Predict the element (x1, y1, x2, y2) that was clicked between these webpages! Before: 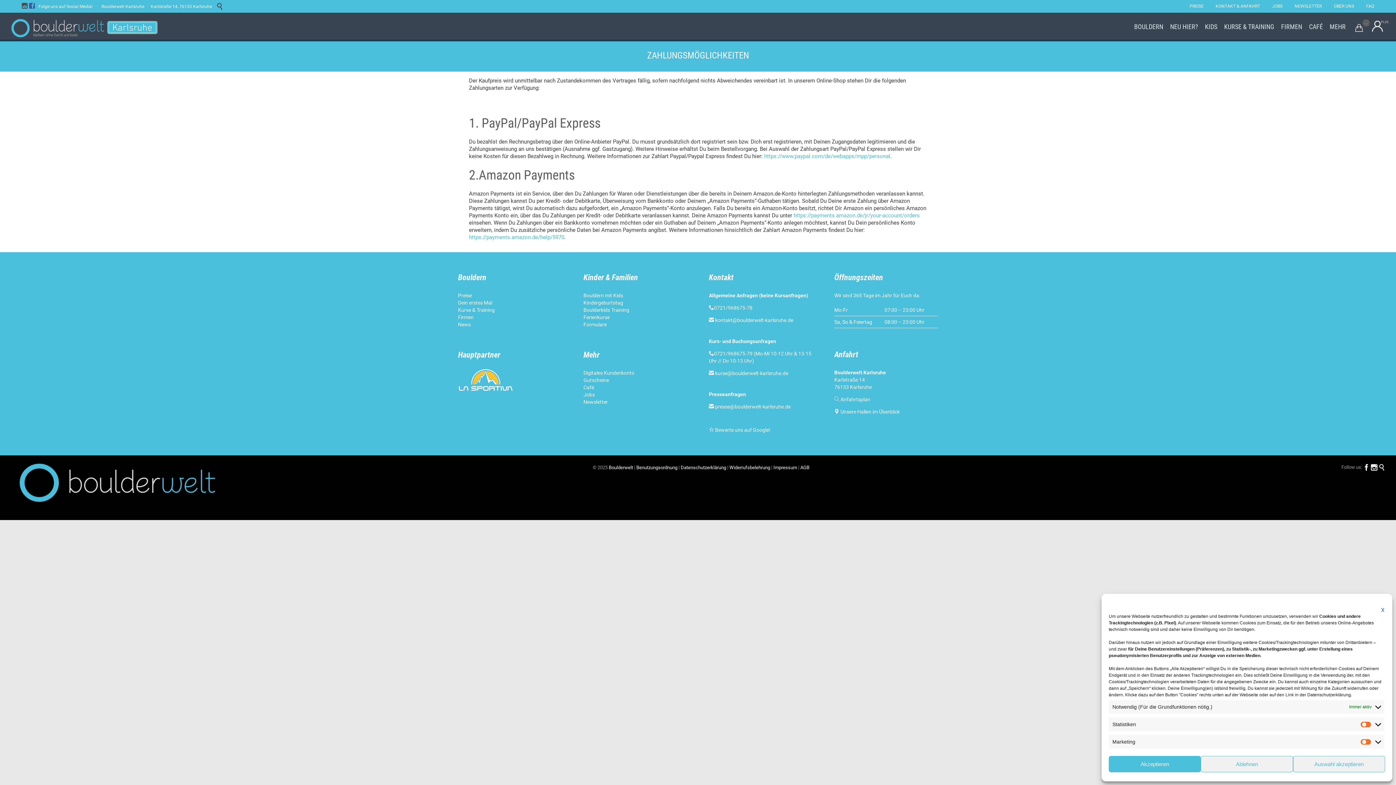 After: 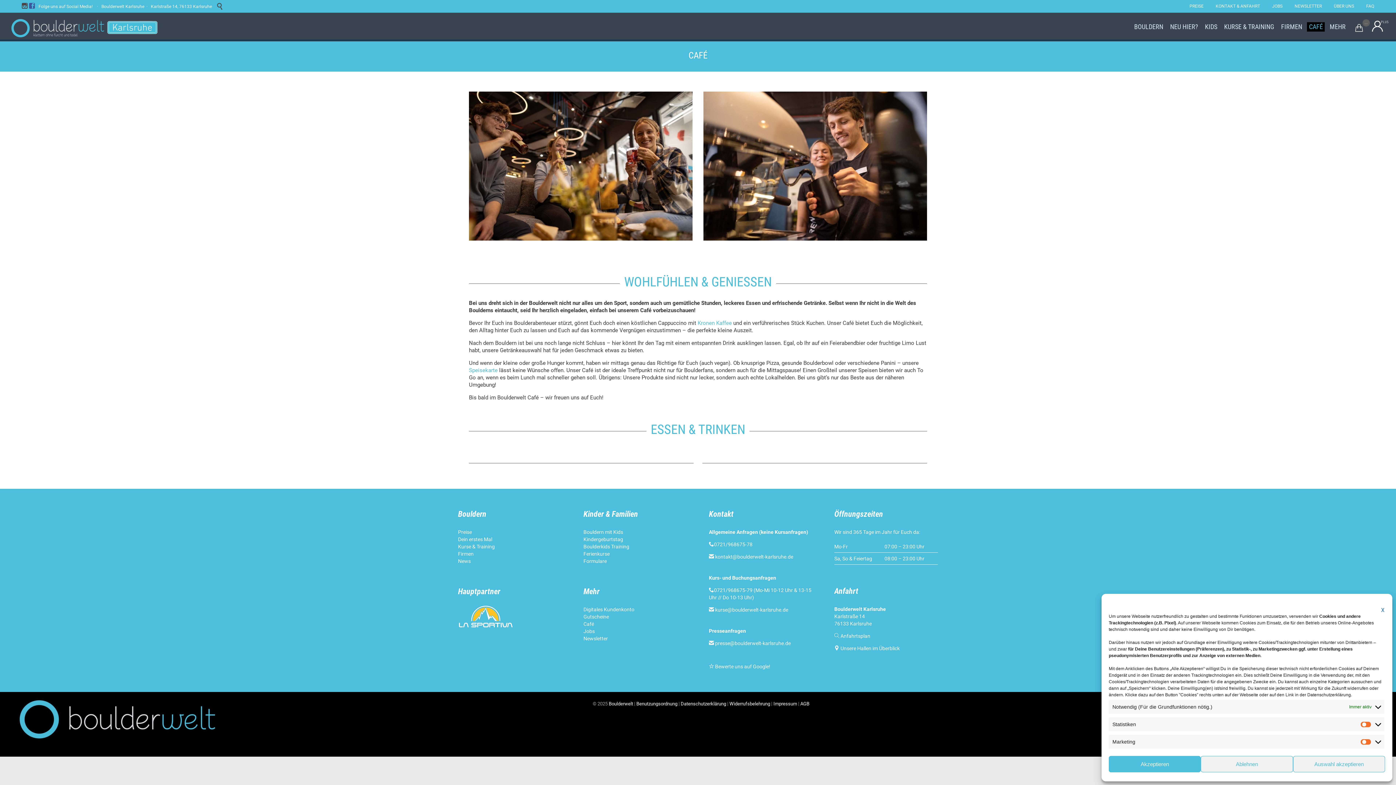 Action: bbox: (1307, 22, 1325, 31) label: CAFÉ